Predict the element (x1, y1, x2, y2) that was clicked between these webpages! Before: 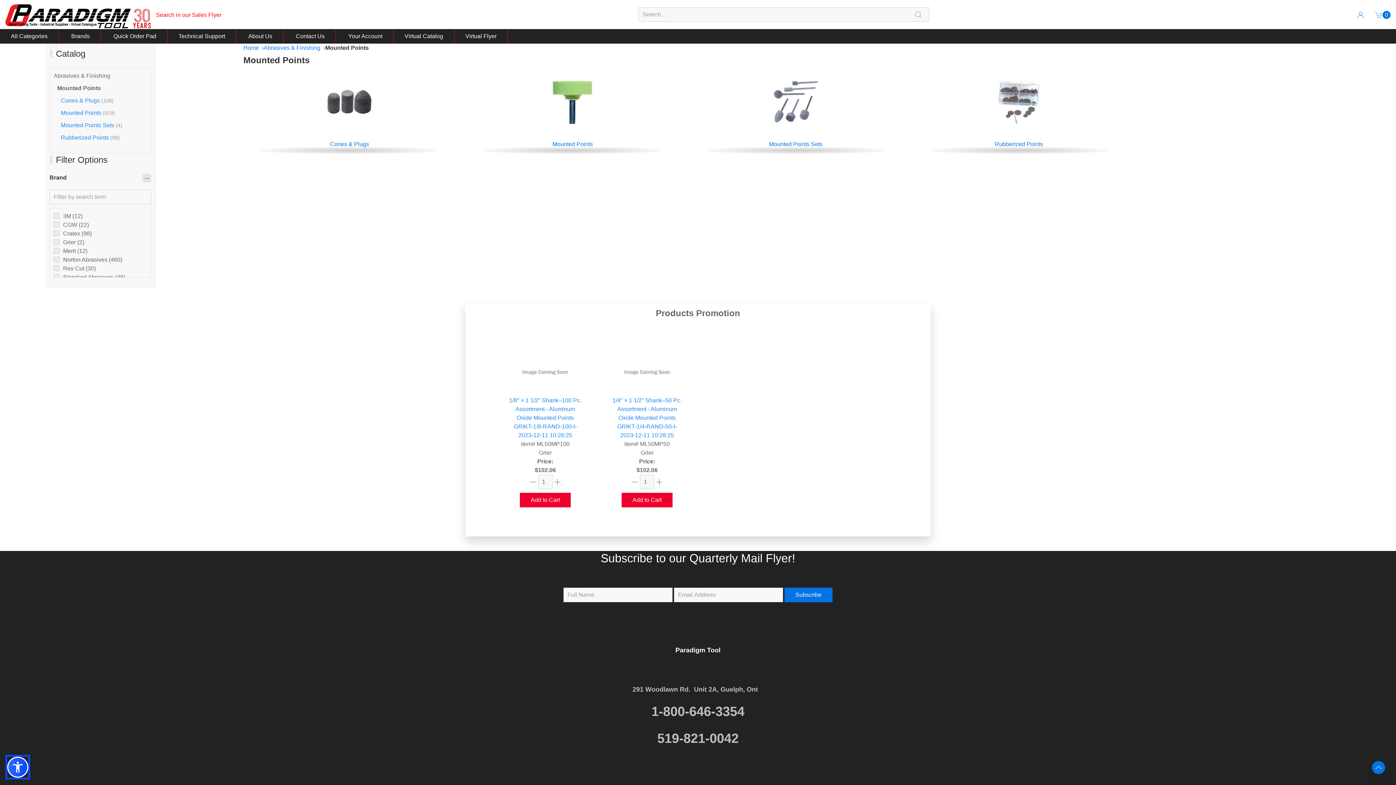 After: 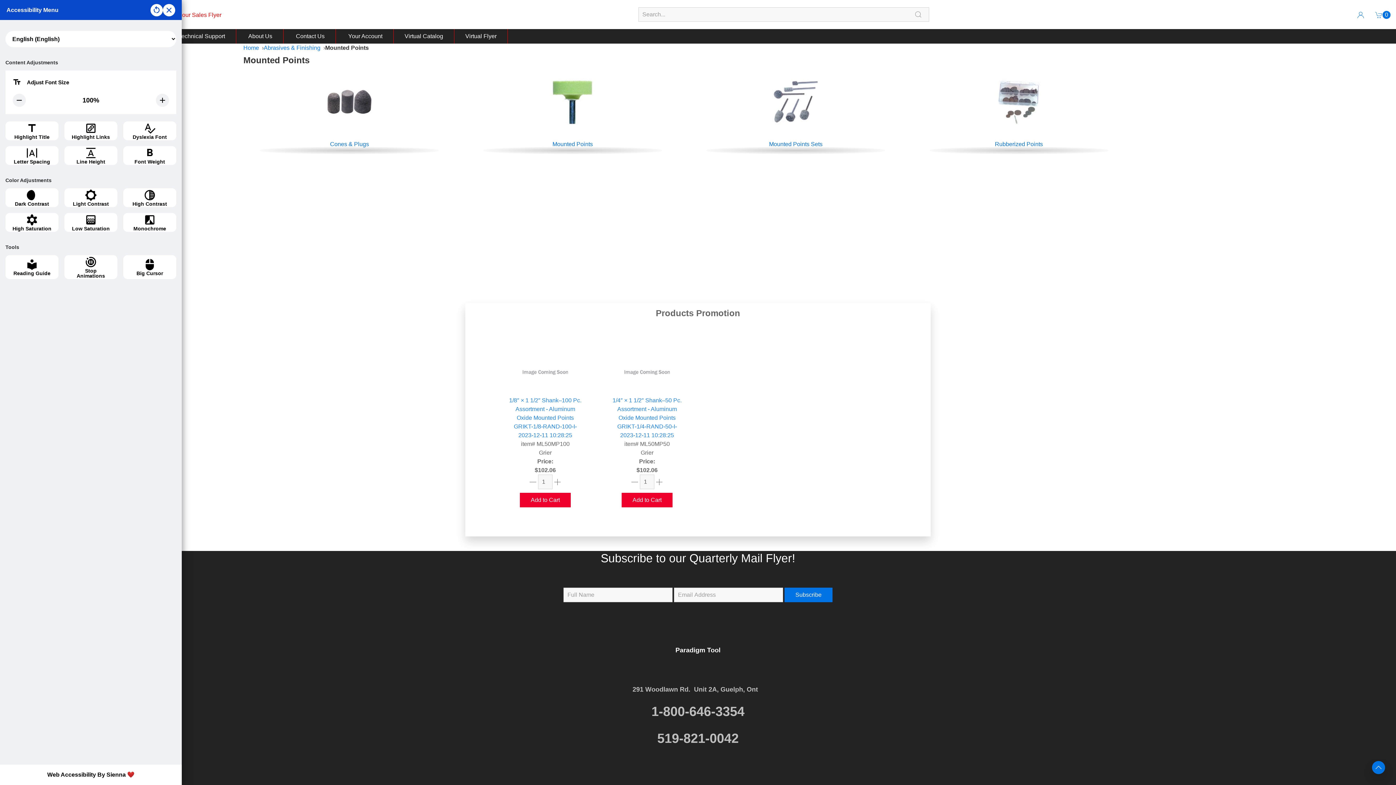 Action: bbox: (7, 757, 28, 778)